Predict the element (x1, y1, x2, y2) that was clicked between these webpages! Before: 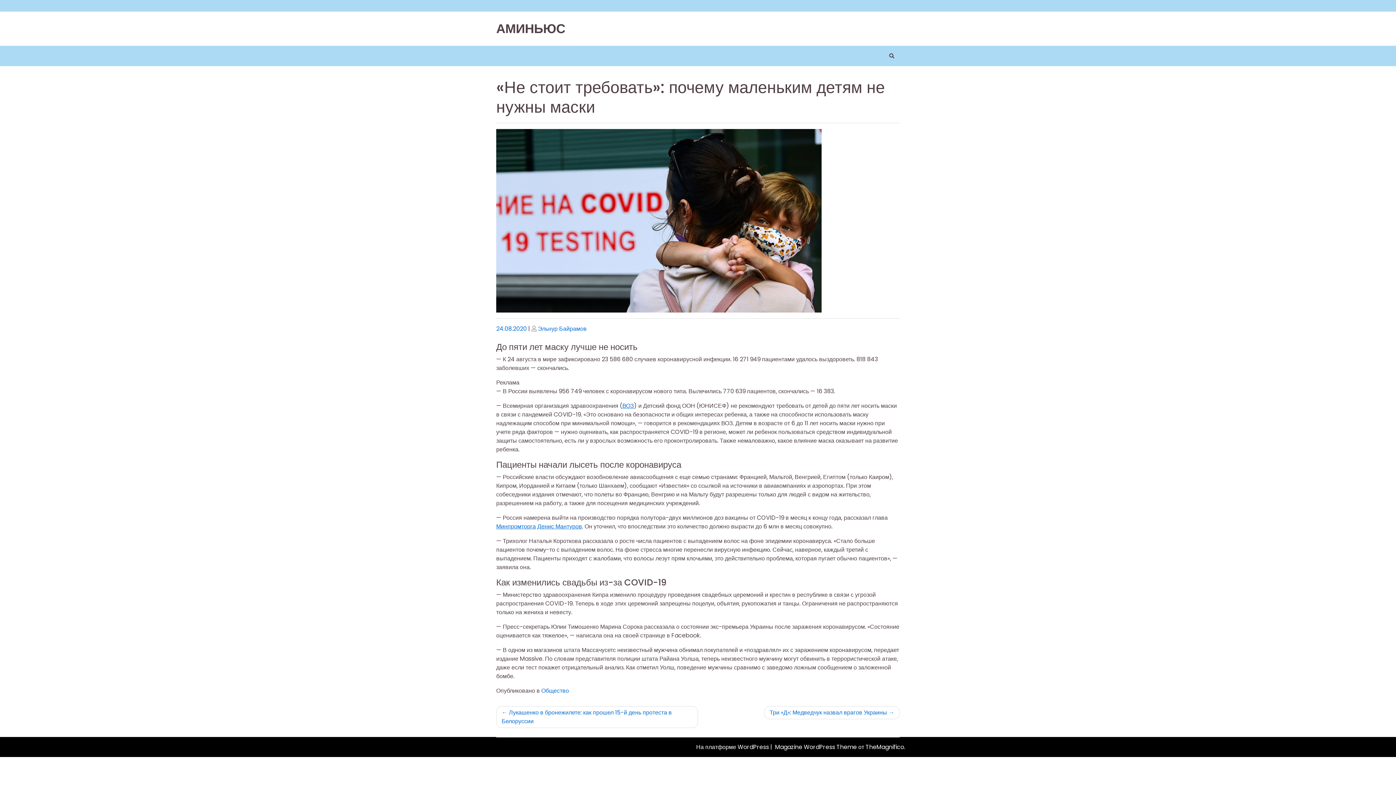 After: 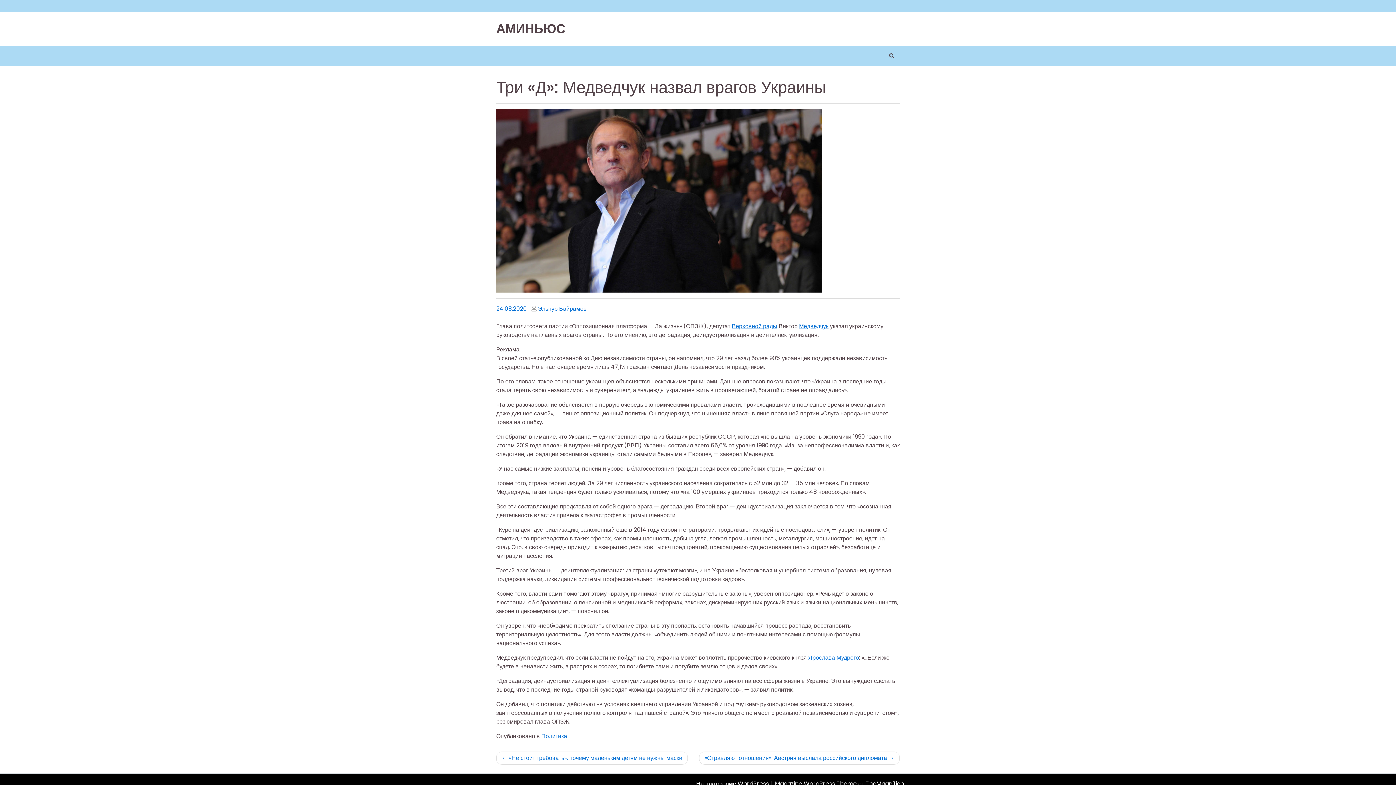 Action: label: Три «Д»: Медведчук назвал врагов Украины bbox: (764, 706, 900, 719)